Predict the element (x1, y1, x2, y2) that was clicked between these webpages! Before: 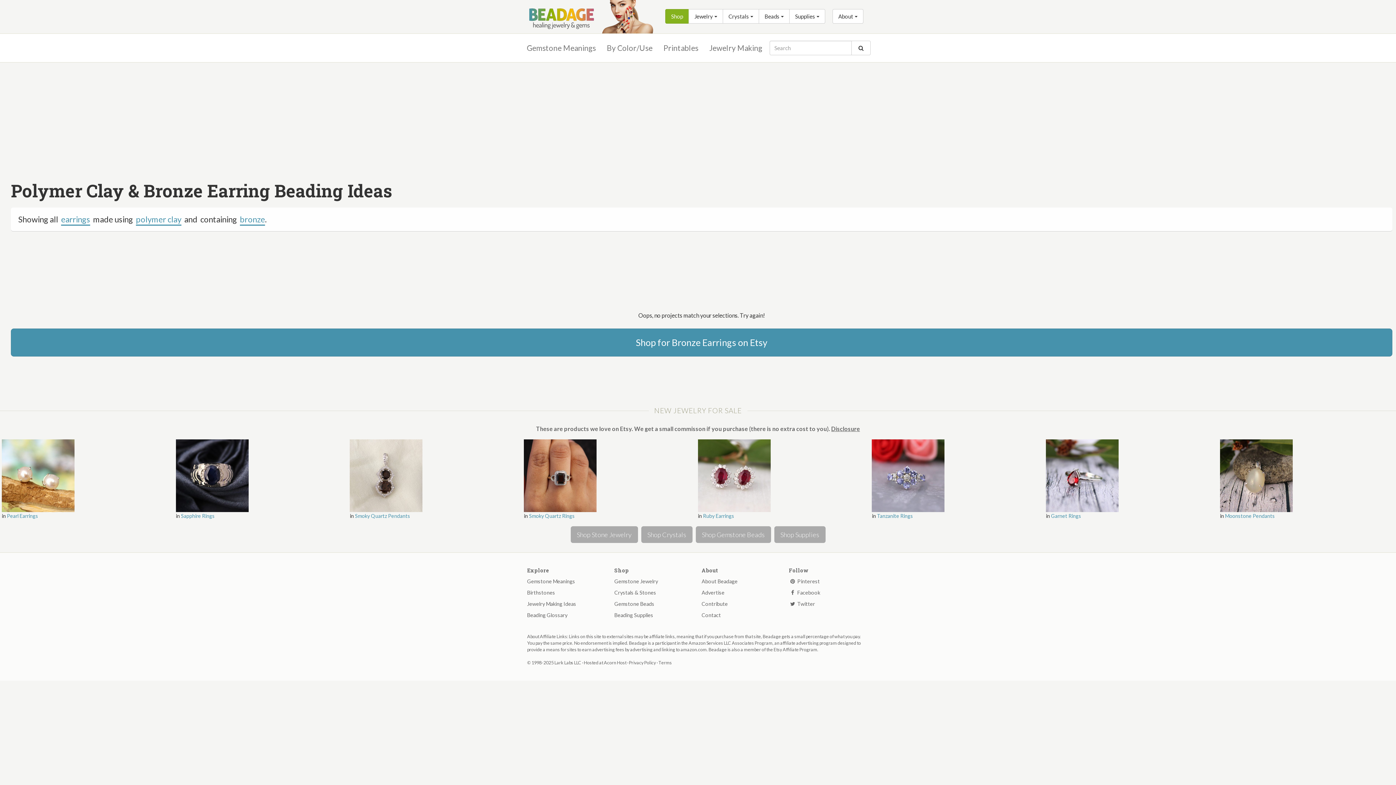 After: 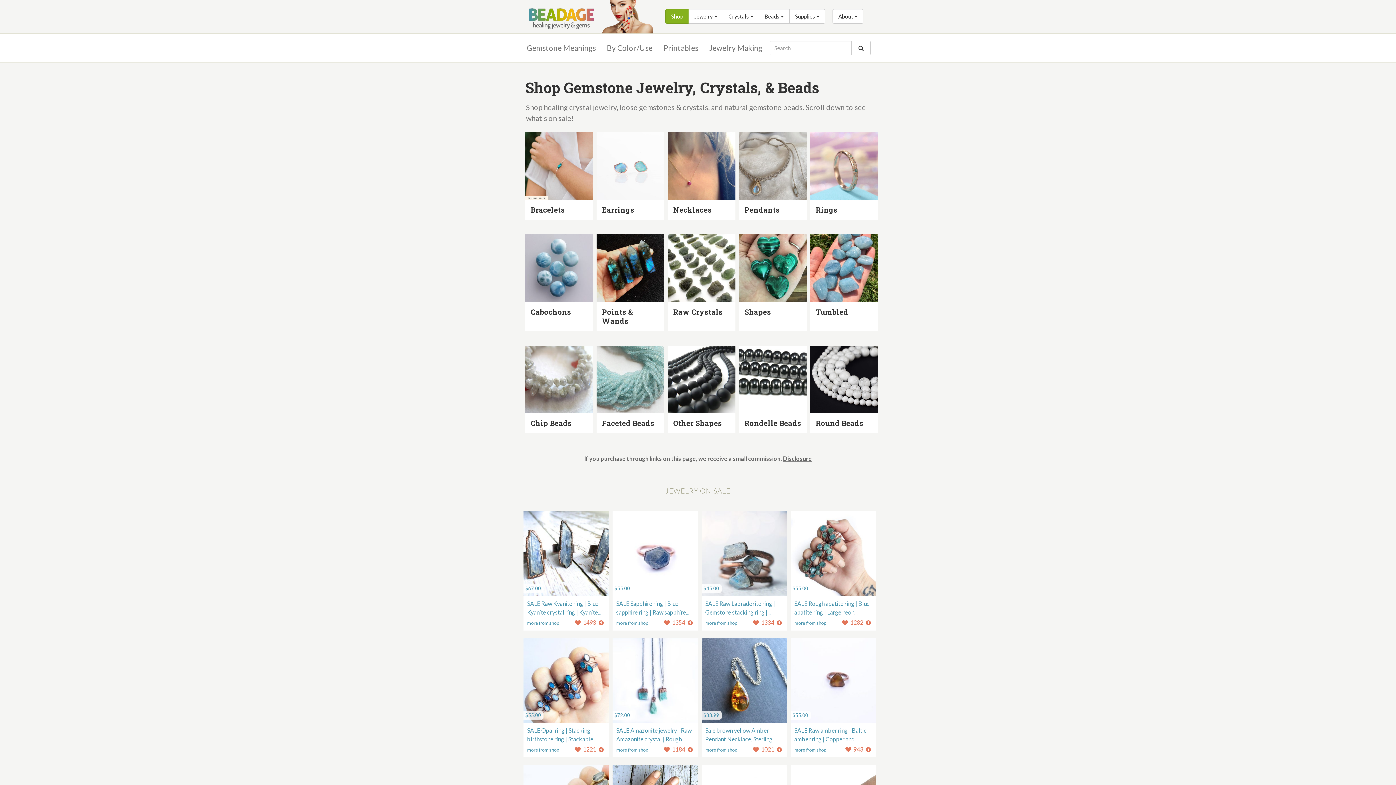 Action: label: Shop bbox: (665, 9, 689, 23)